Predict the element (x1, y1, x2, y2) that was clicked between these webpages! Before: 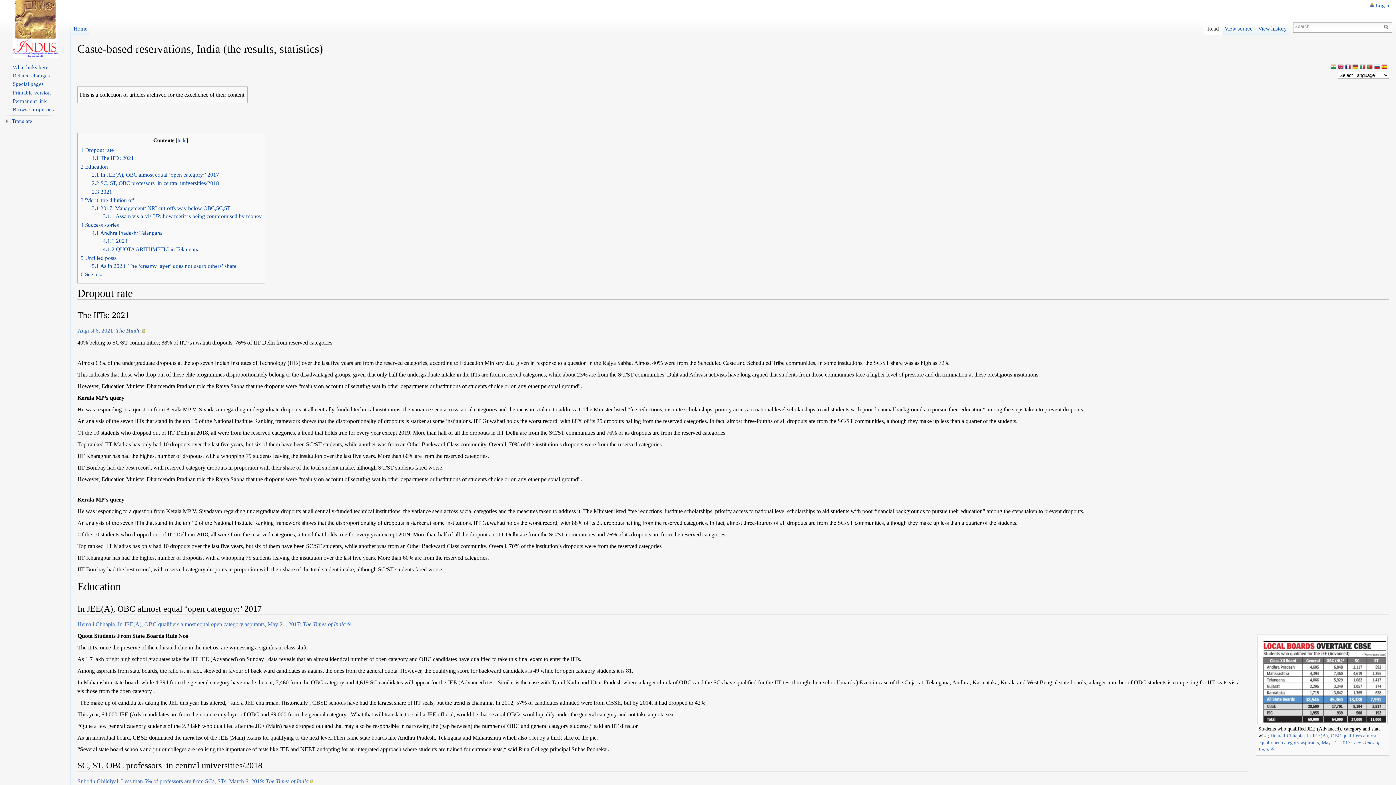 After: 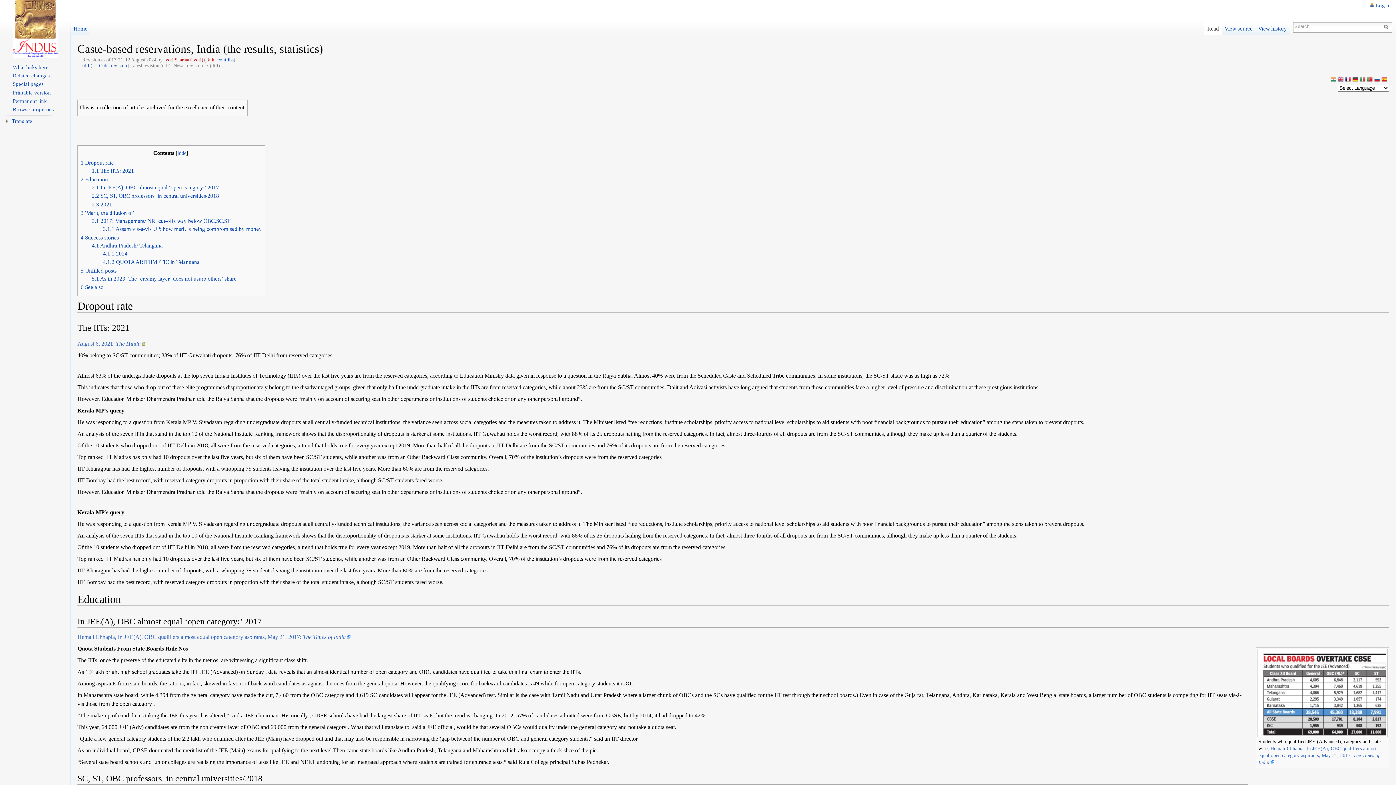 Action: bbox: (12, 98, 46, 103) label: Permanent link